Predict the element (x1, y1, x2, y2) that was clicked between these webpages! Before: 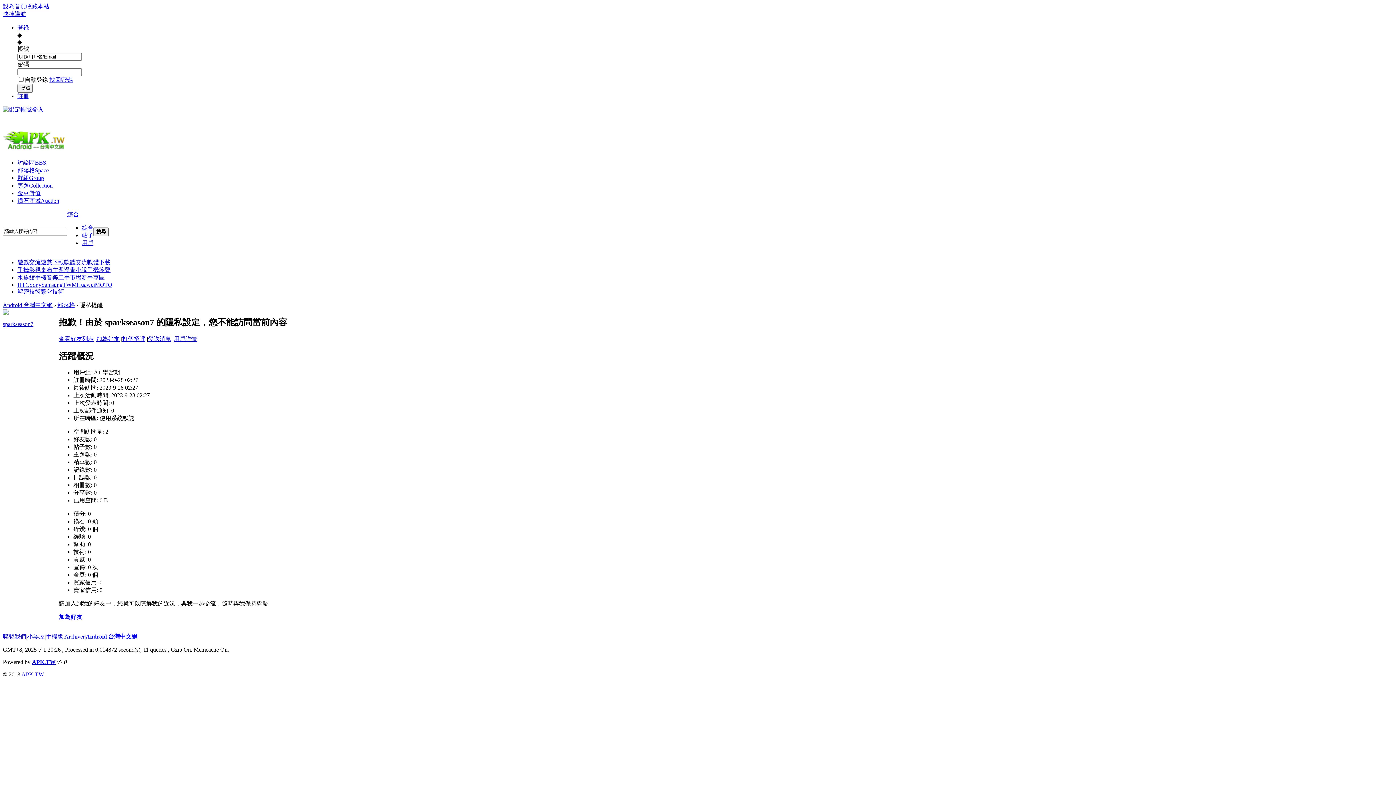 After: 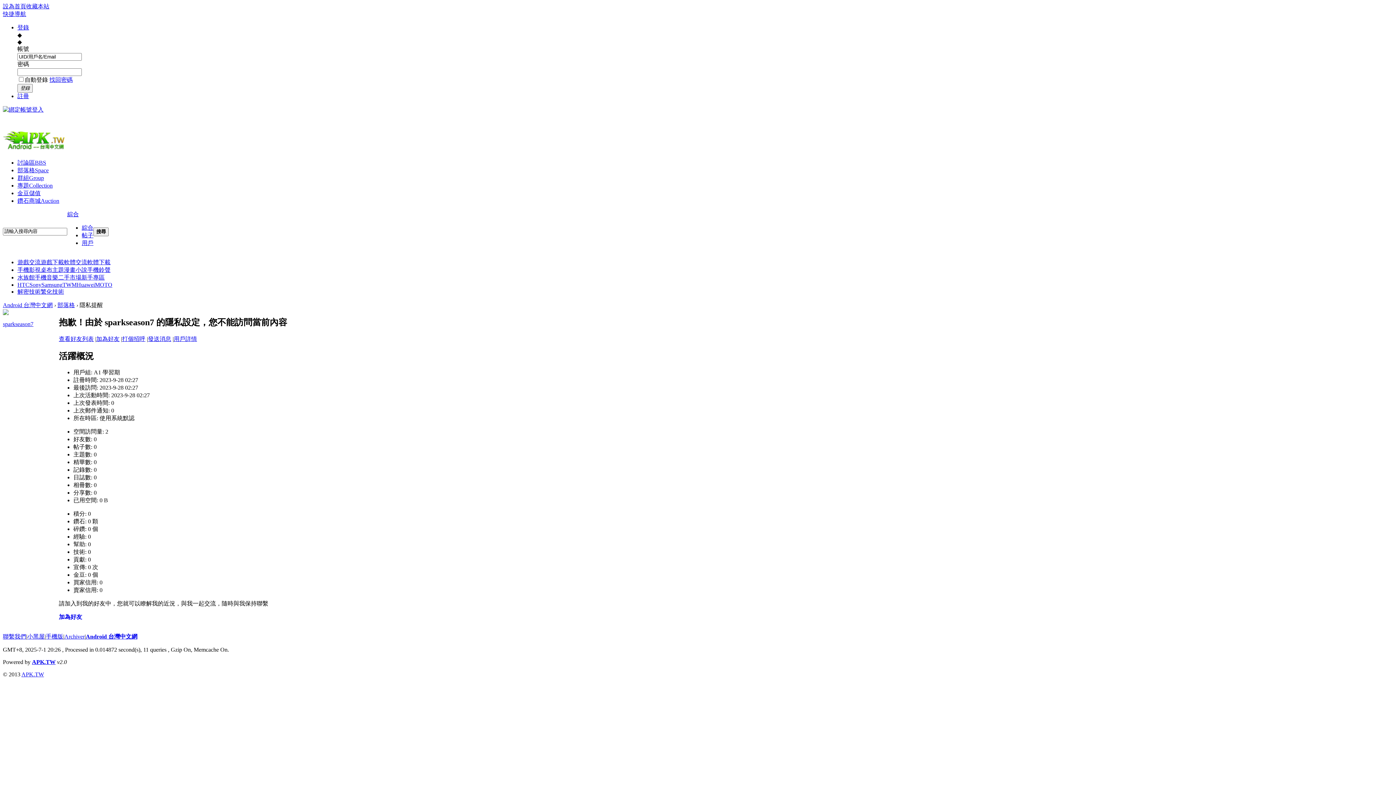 Action: label: 綜合 bbox: (81, 224, 93, 230)